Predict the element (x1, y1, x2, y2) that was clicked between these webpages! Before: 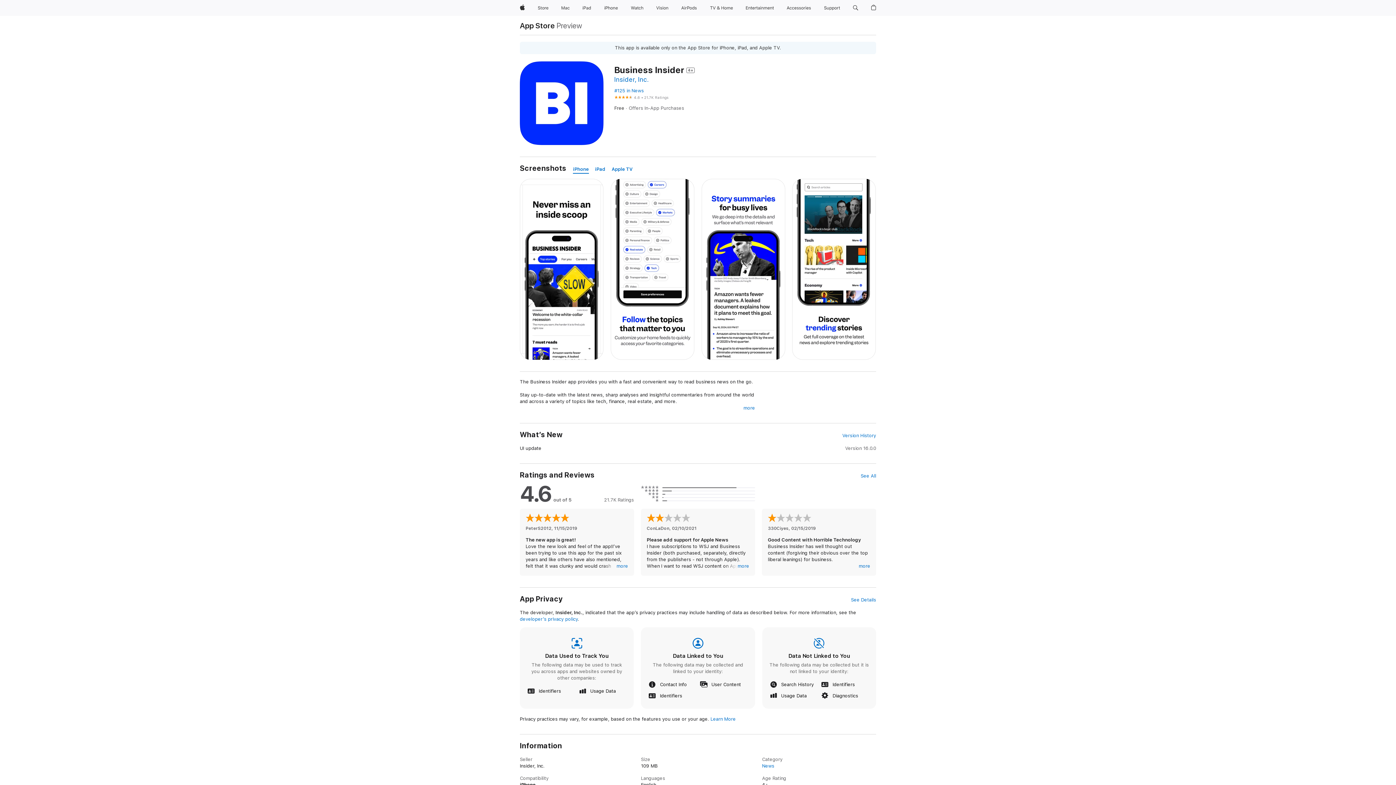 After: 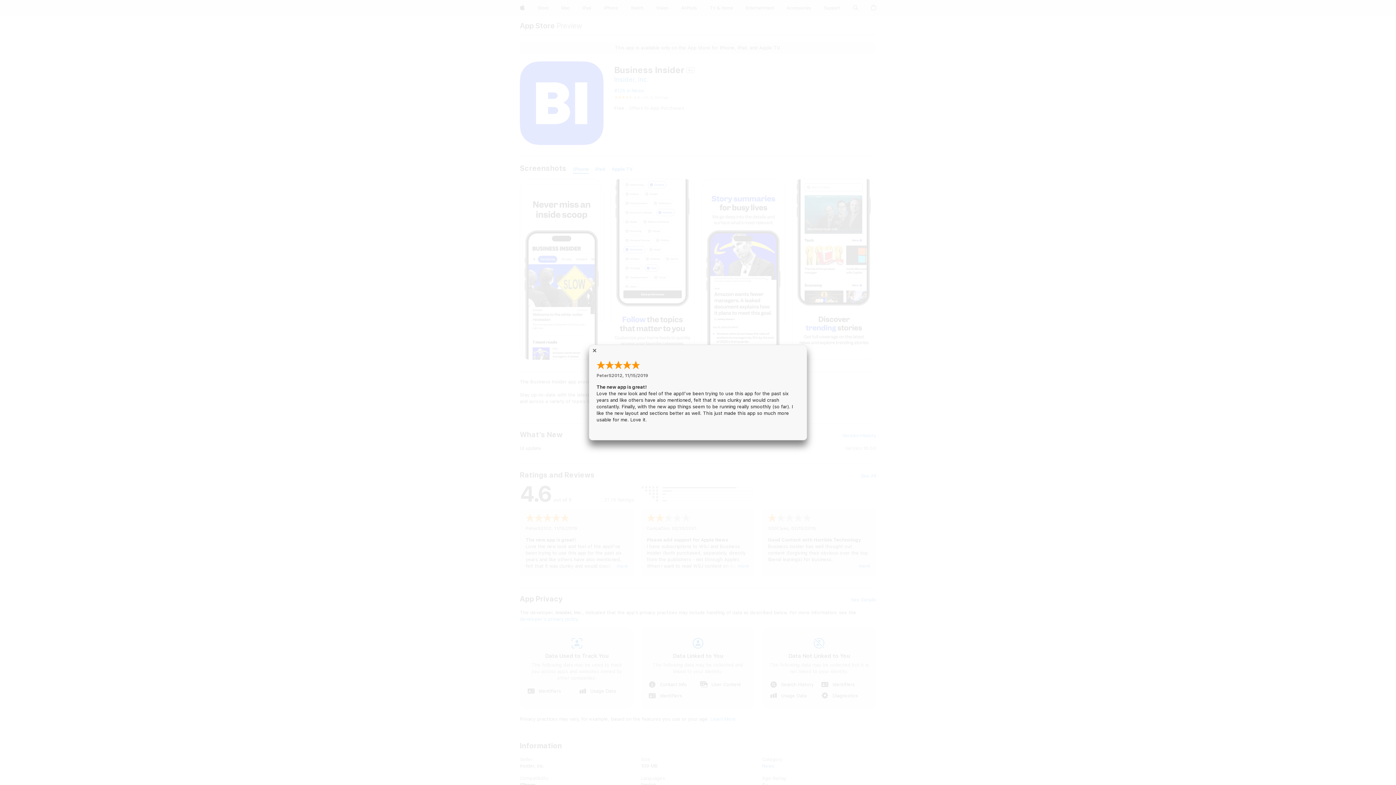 Action: bbox: (616, 563, 628, 569) label: more